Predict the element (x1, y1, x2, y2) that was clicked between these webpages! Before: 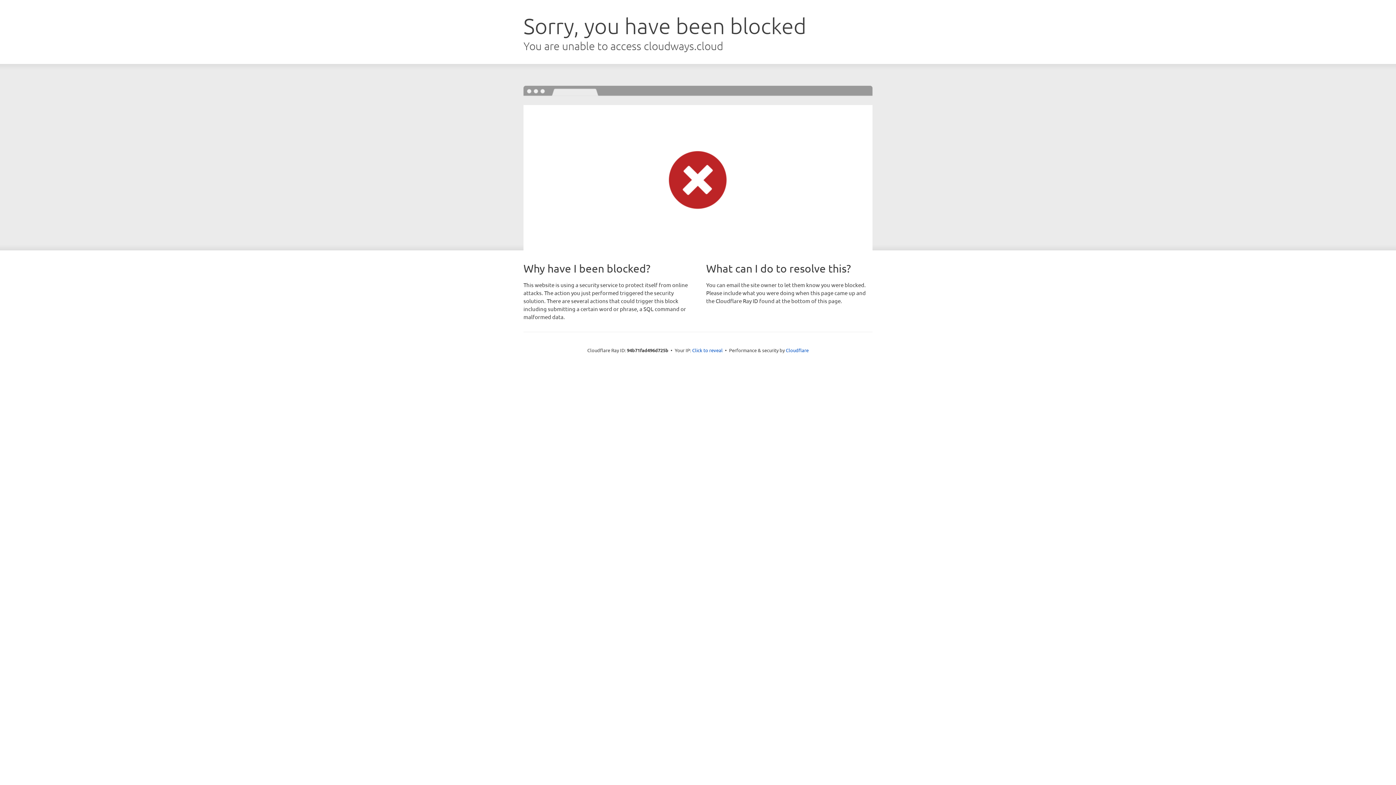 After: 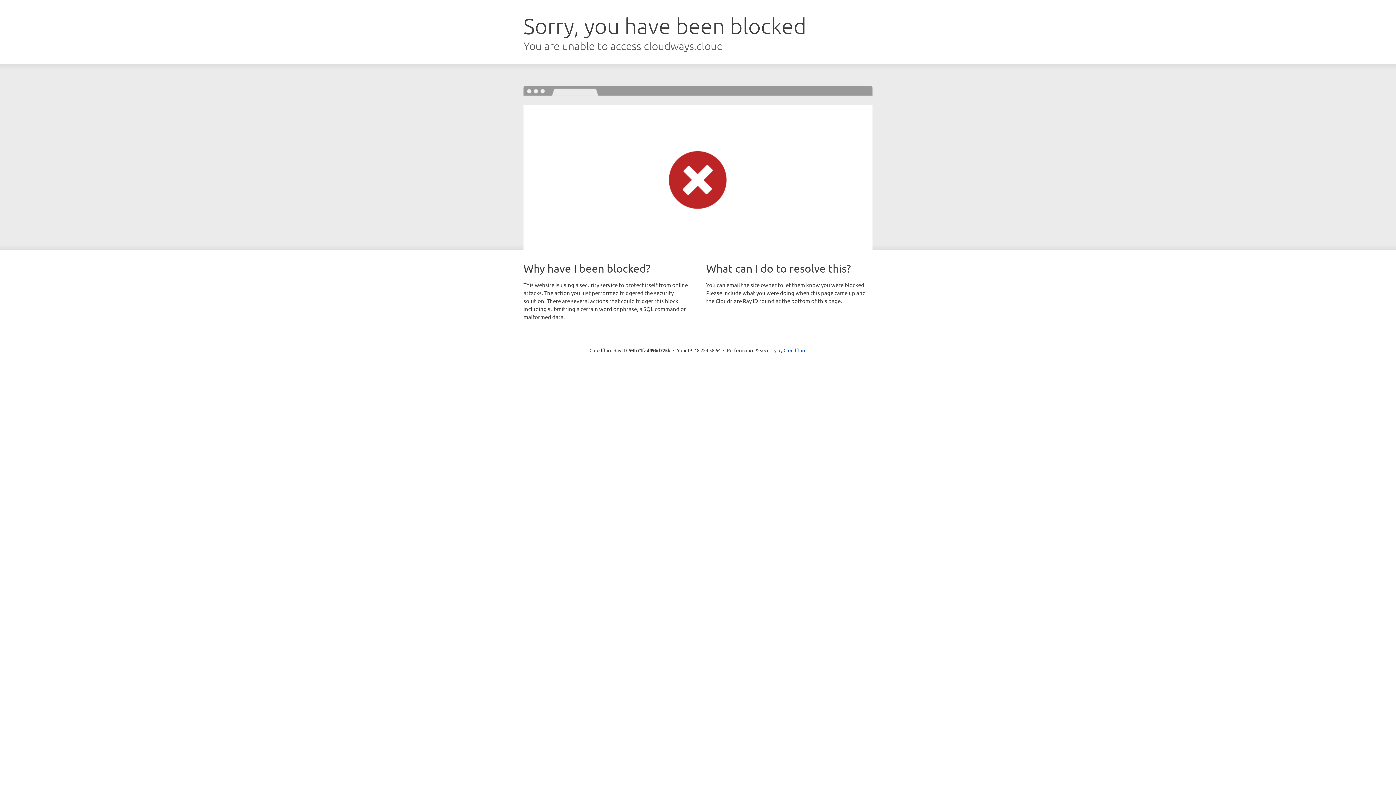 Action: bbox: (692, 346, 722, 353) label: Click to reveal